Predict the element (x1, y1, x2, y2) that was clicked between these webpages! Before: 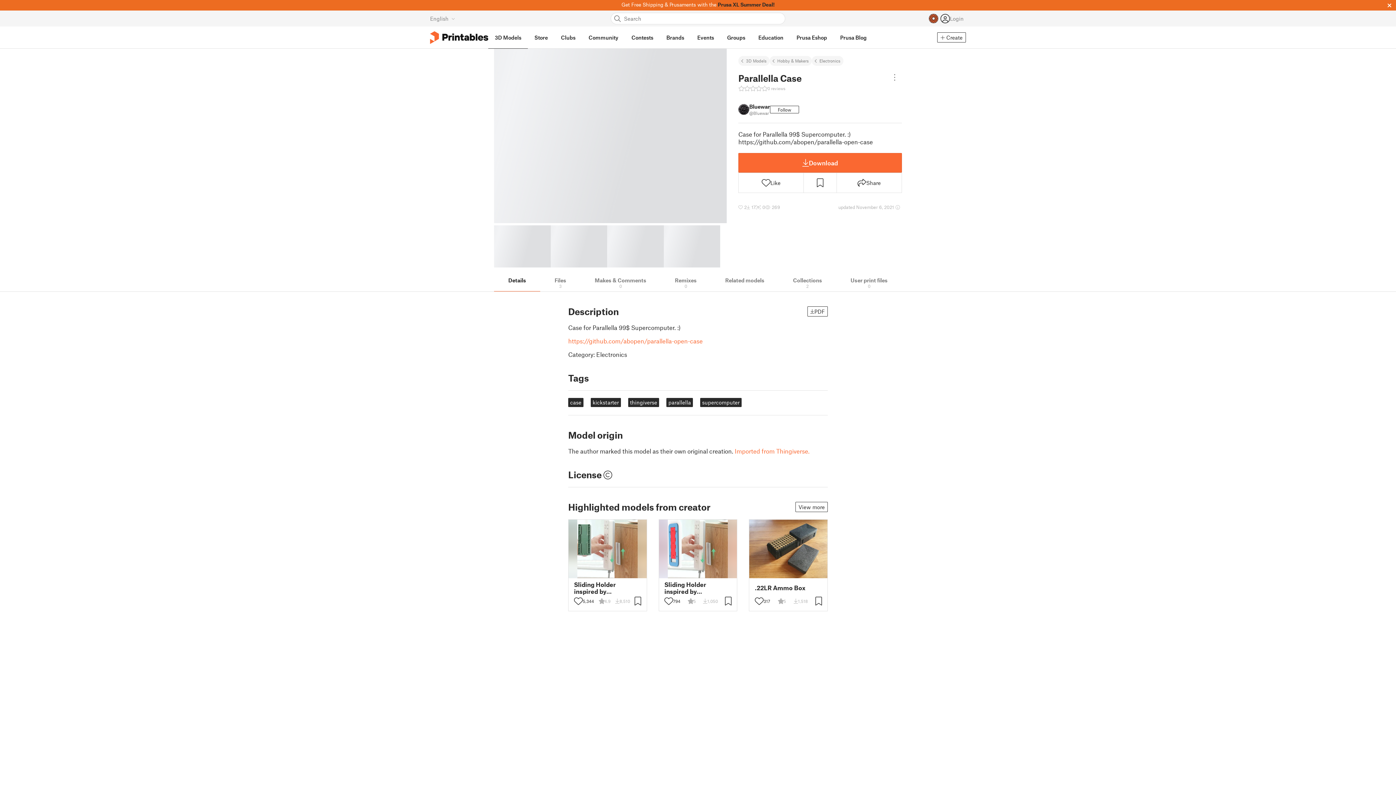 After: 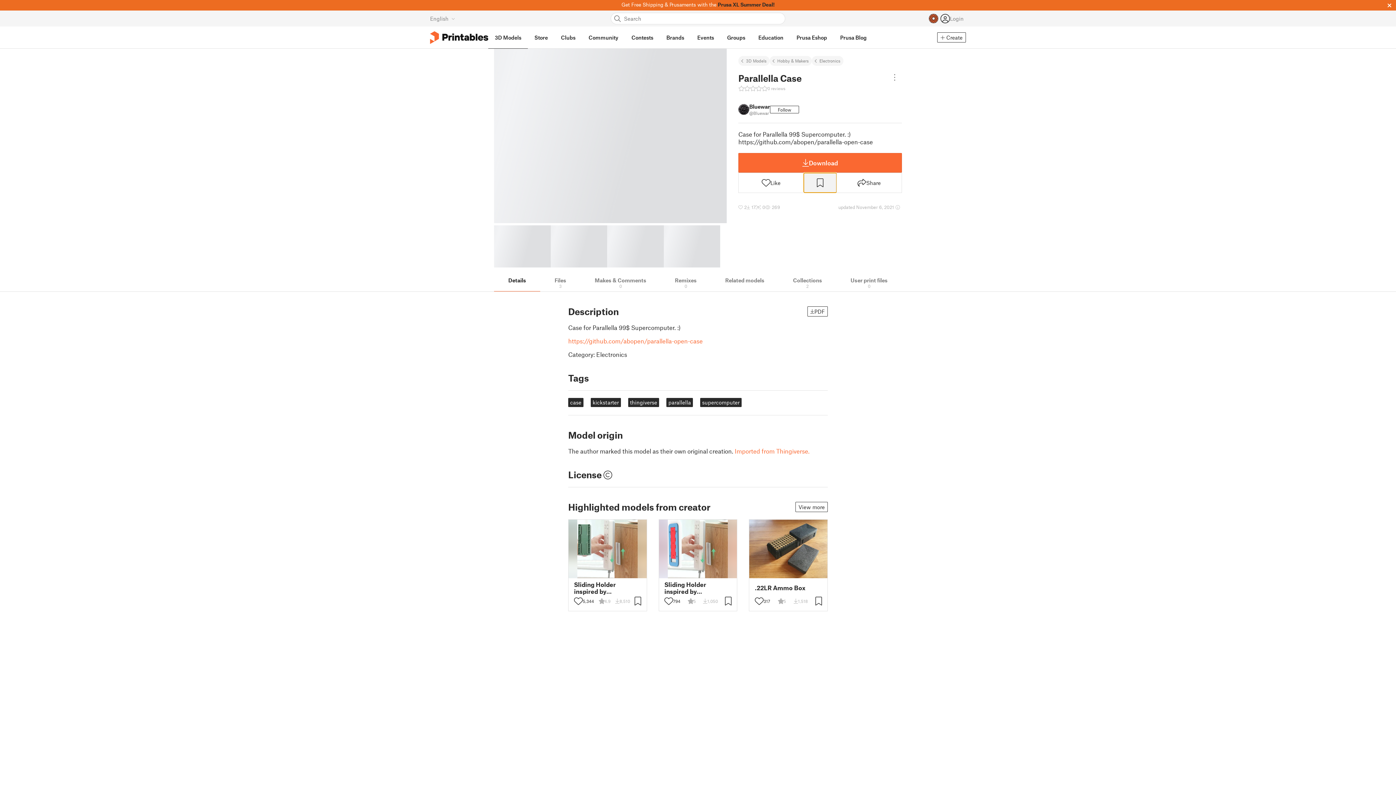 Action: bbox: (804, 173, 836, 192)